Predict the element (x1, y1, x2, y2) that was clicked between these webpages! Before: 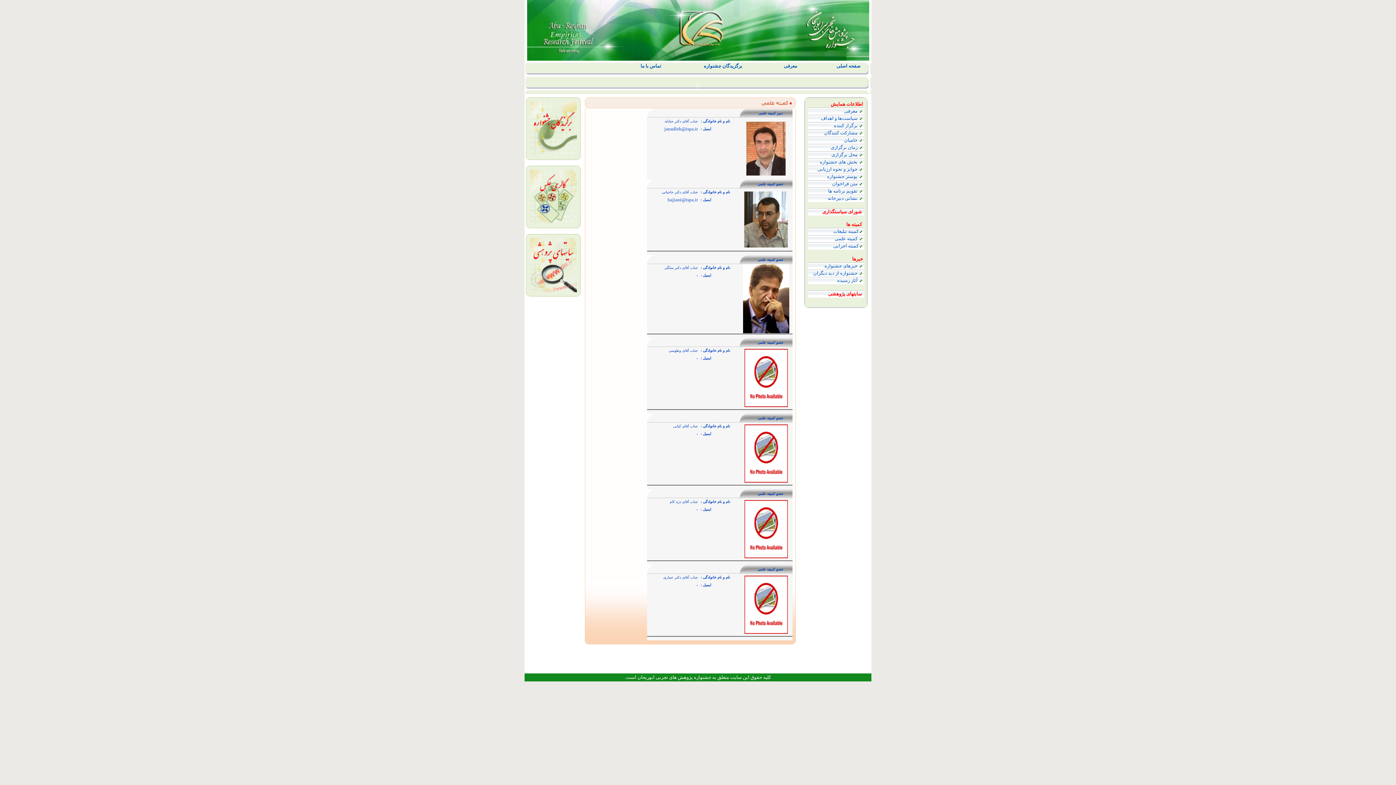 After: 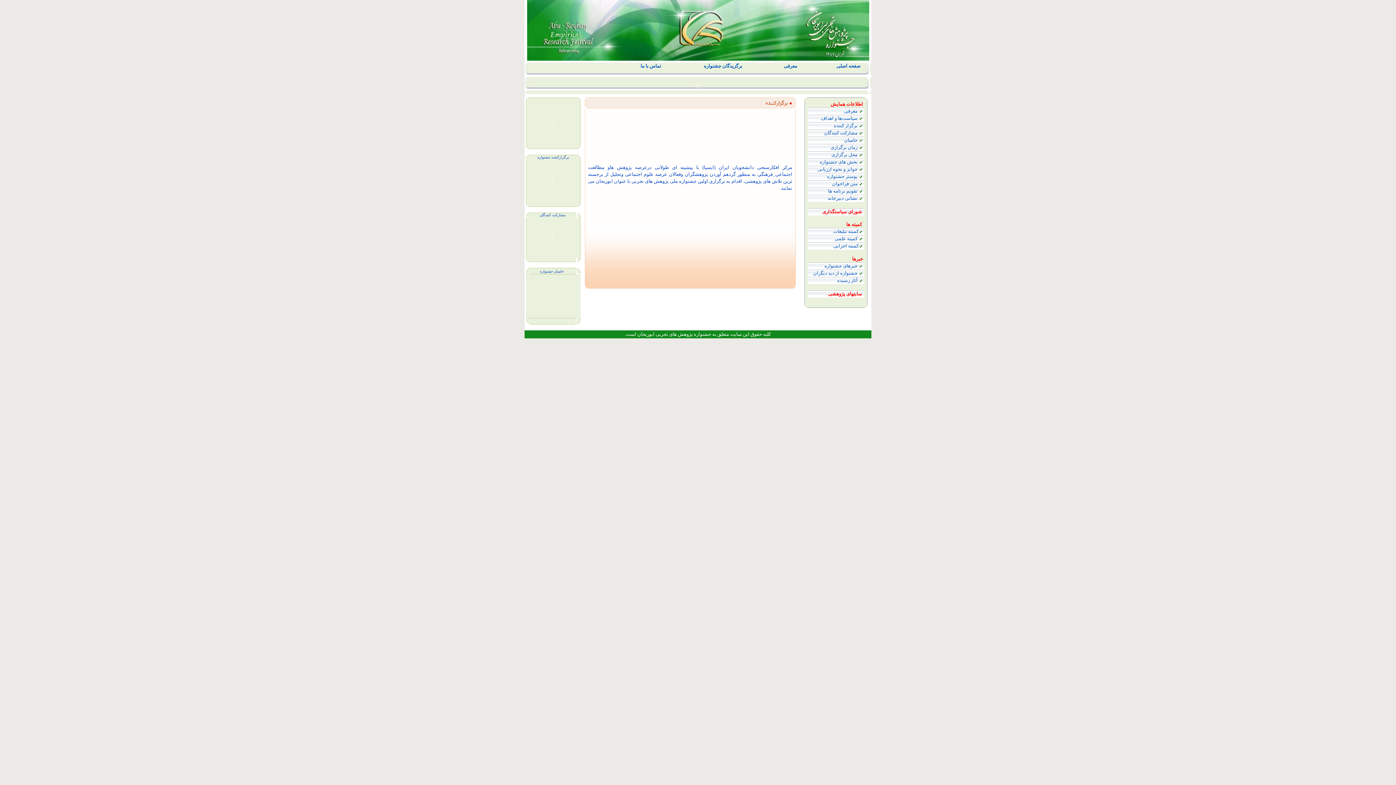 Action: bbox: (834, 122, 857, 128) label: برگزار کننده